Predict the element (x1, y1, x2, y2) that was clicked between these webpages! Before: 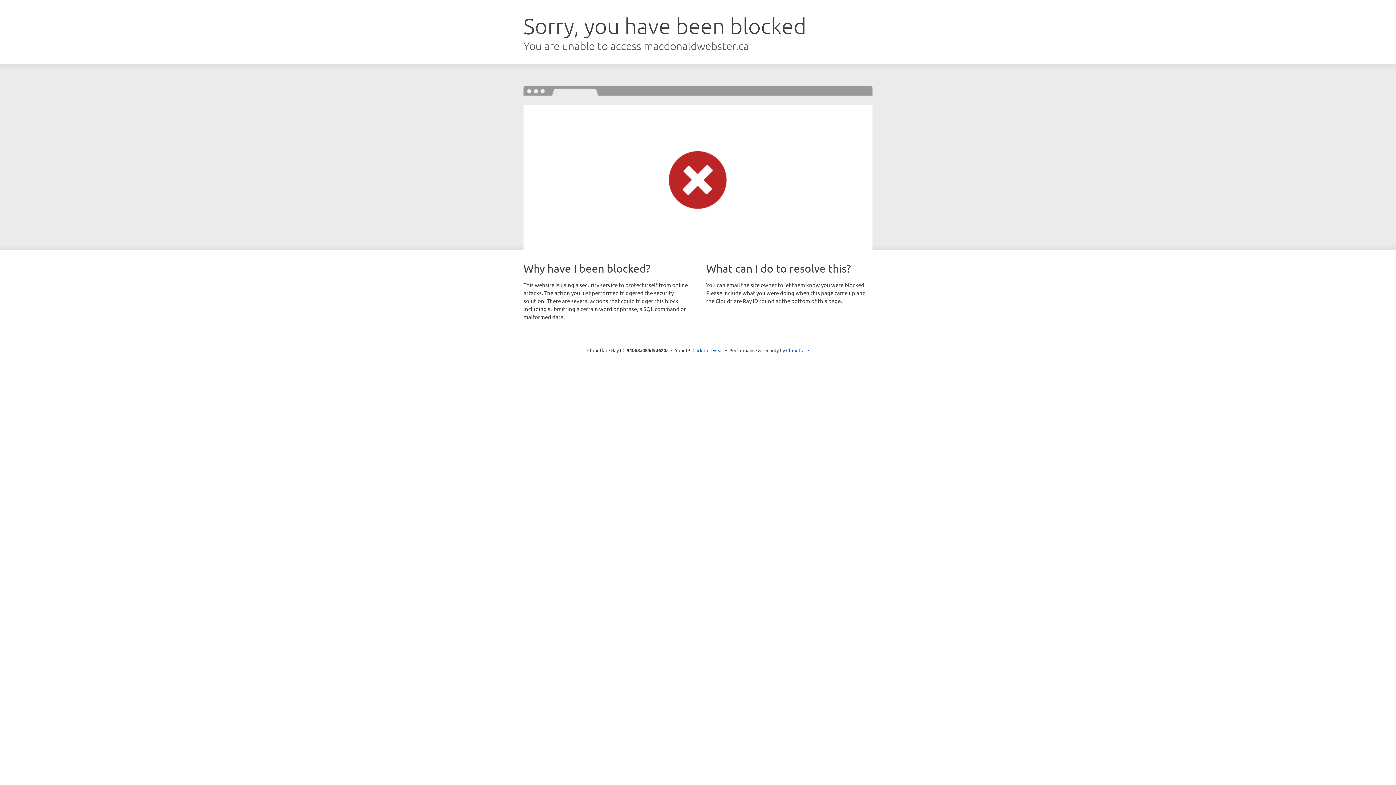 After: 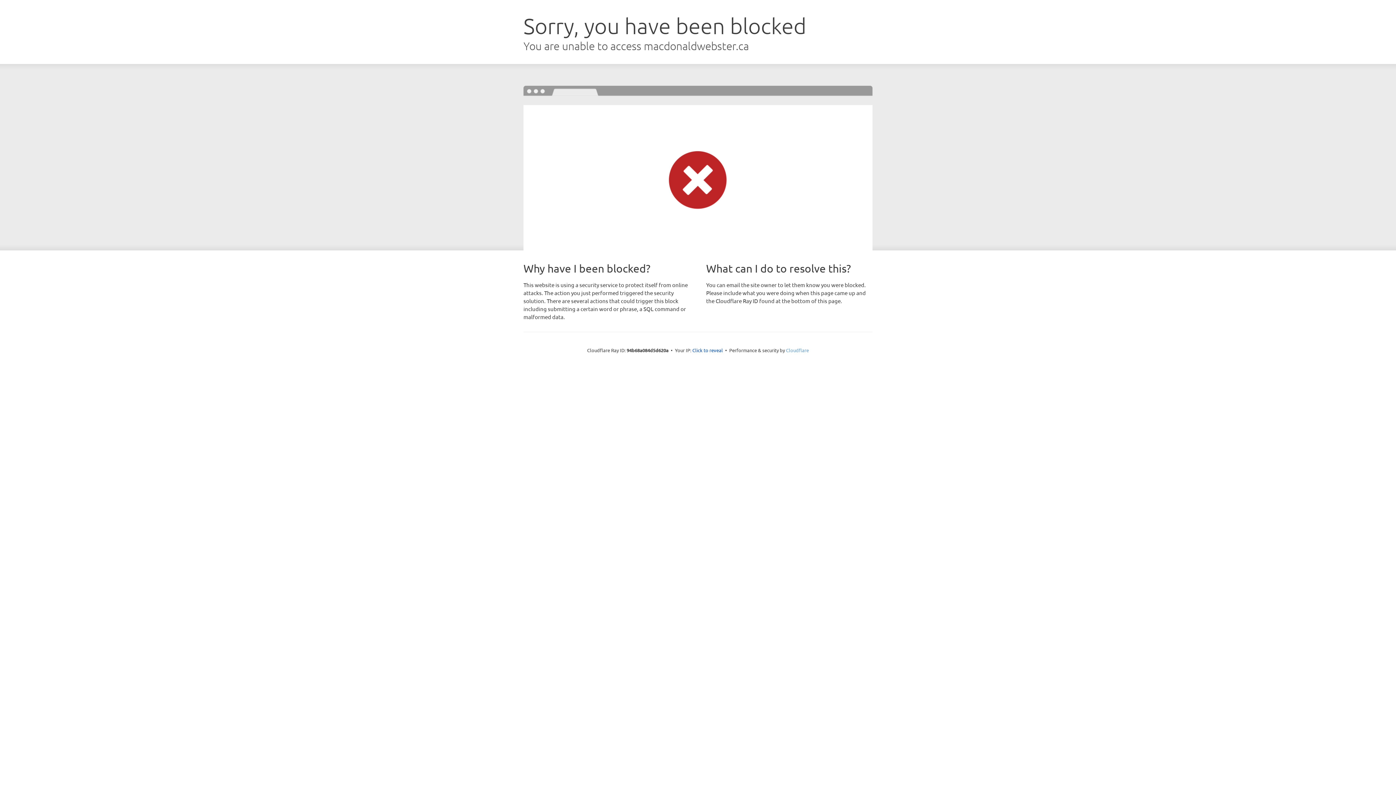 Action: bbox: (786, 347, 809, 353) label: Cloudflare